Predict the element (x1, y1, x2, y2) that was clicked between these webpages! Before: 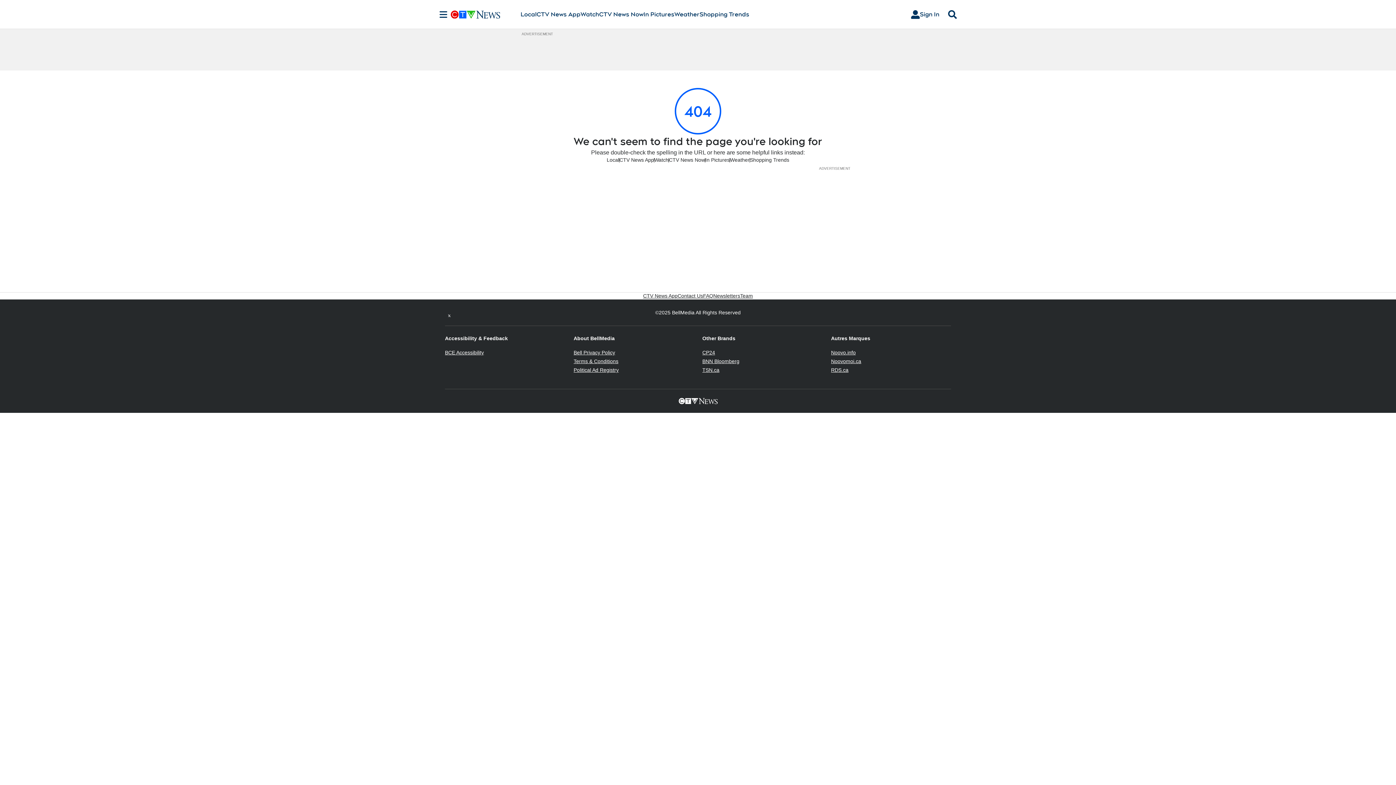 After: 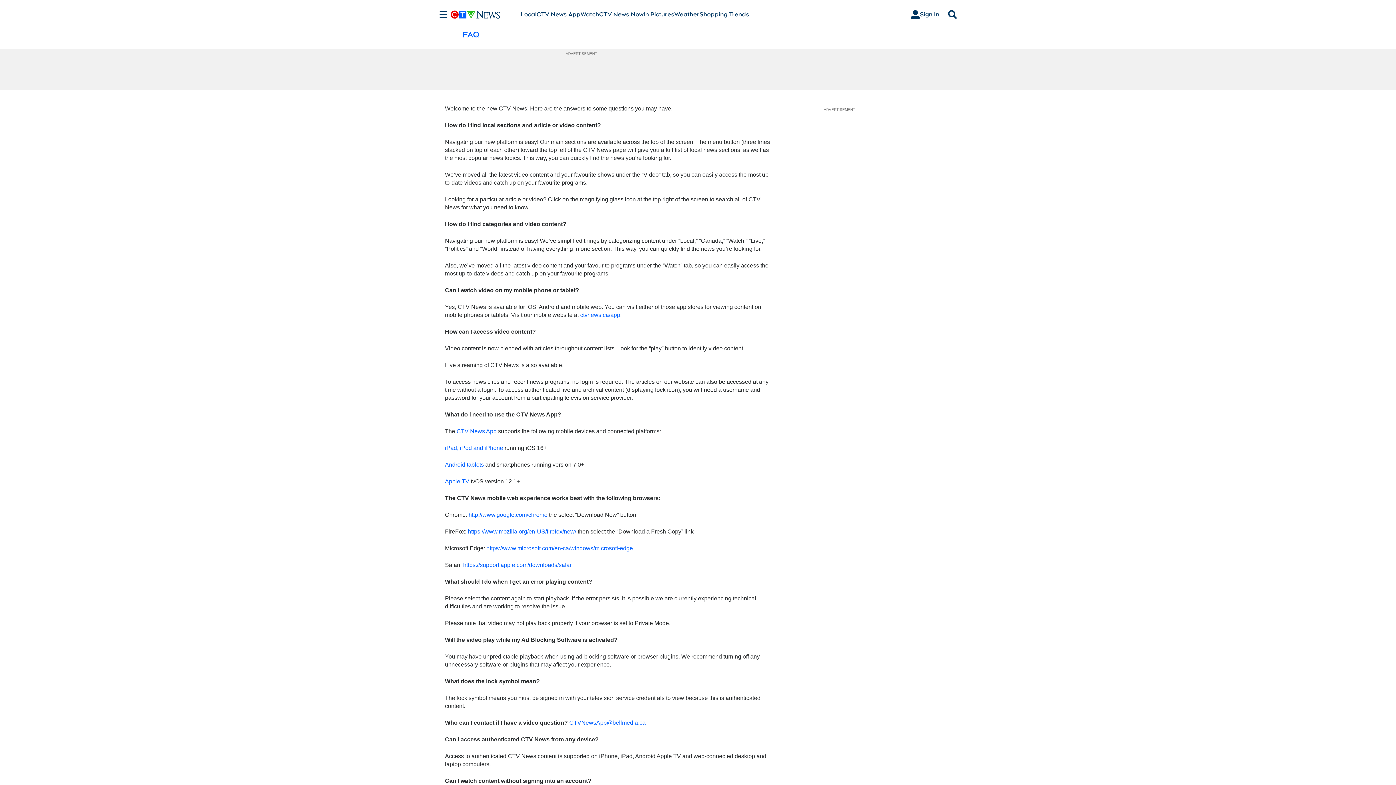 Action: label: FAQ bbox: (703, 292, 713, 299)